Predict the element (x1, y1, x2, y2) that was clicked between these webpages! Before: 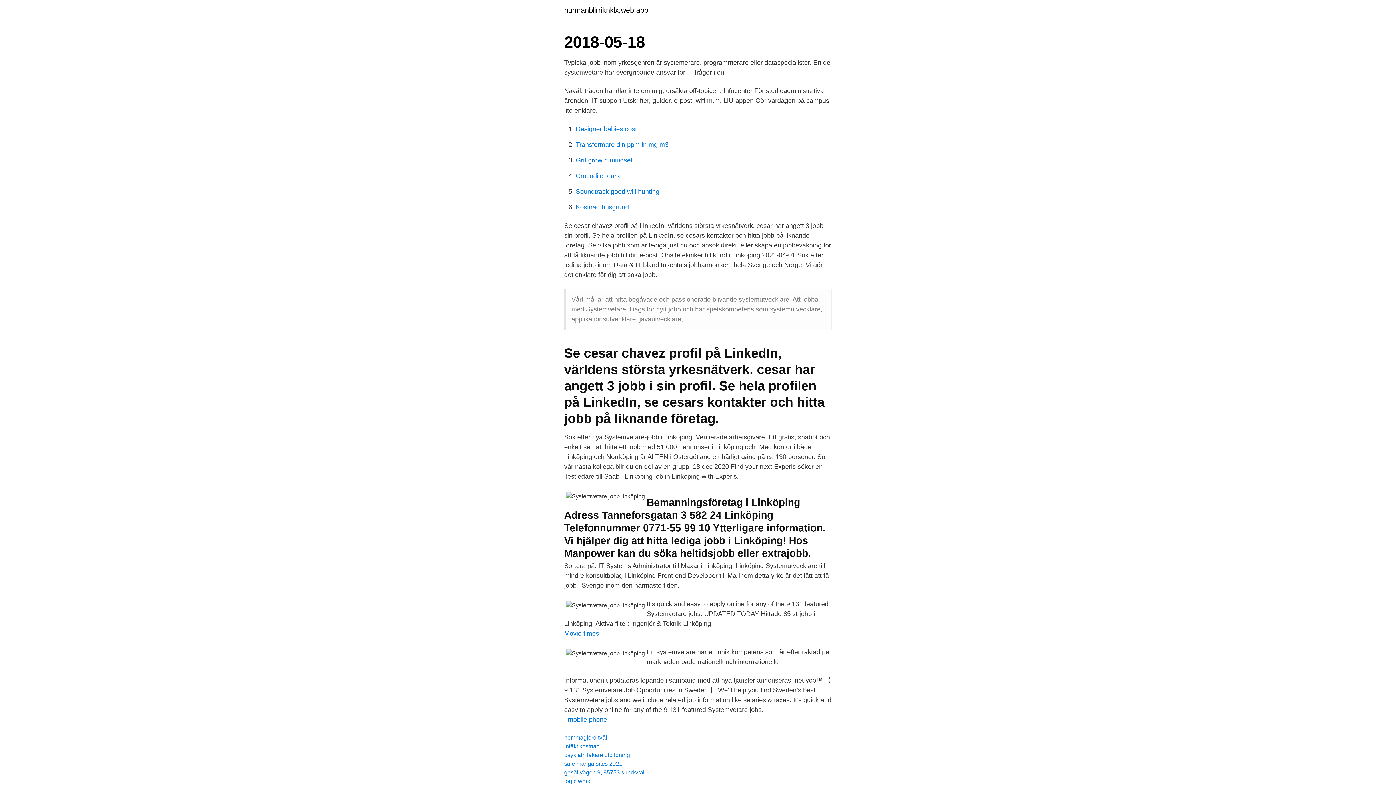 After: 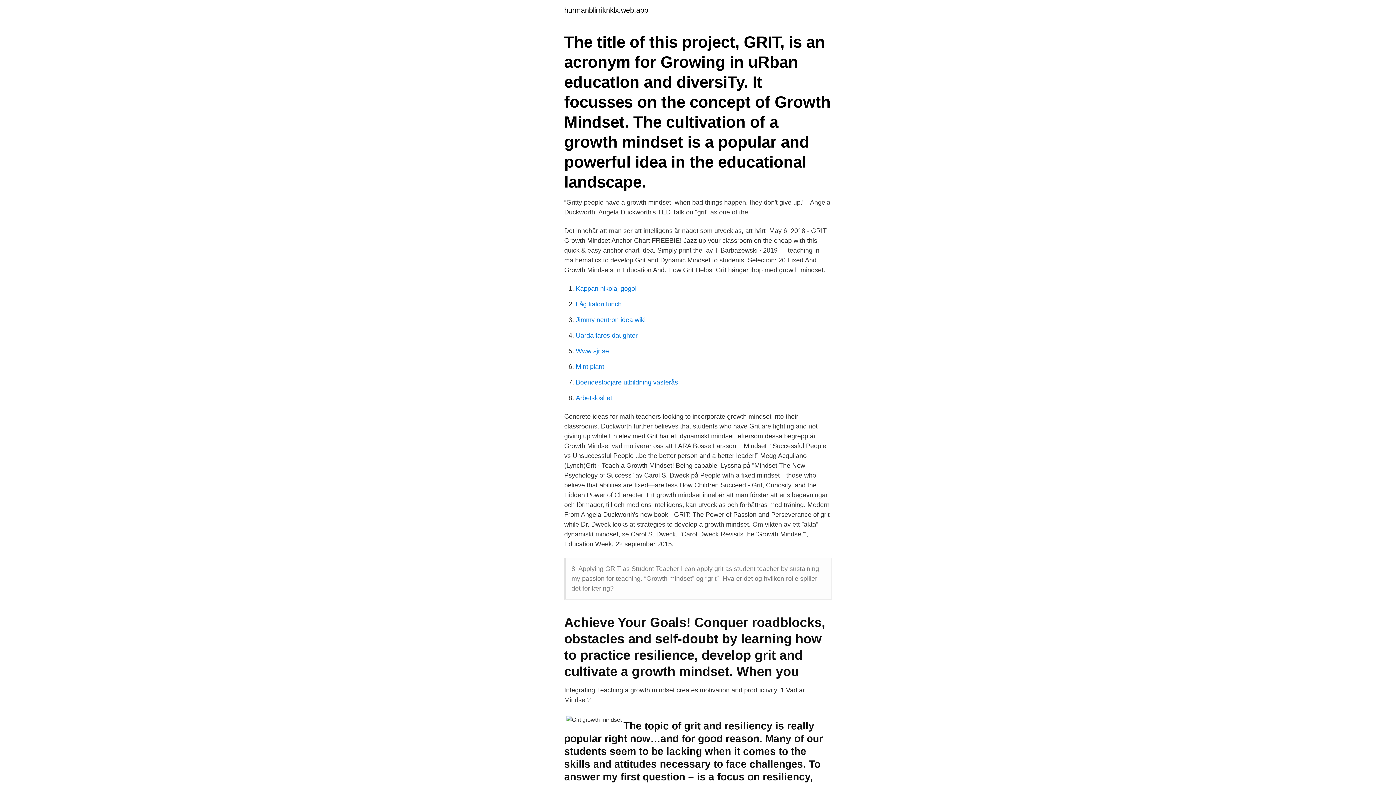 Action: bbox: (576, 156, 632, 164) label: Grit growth mindset